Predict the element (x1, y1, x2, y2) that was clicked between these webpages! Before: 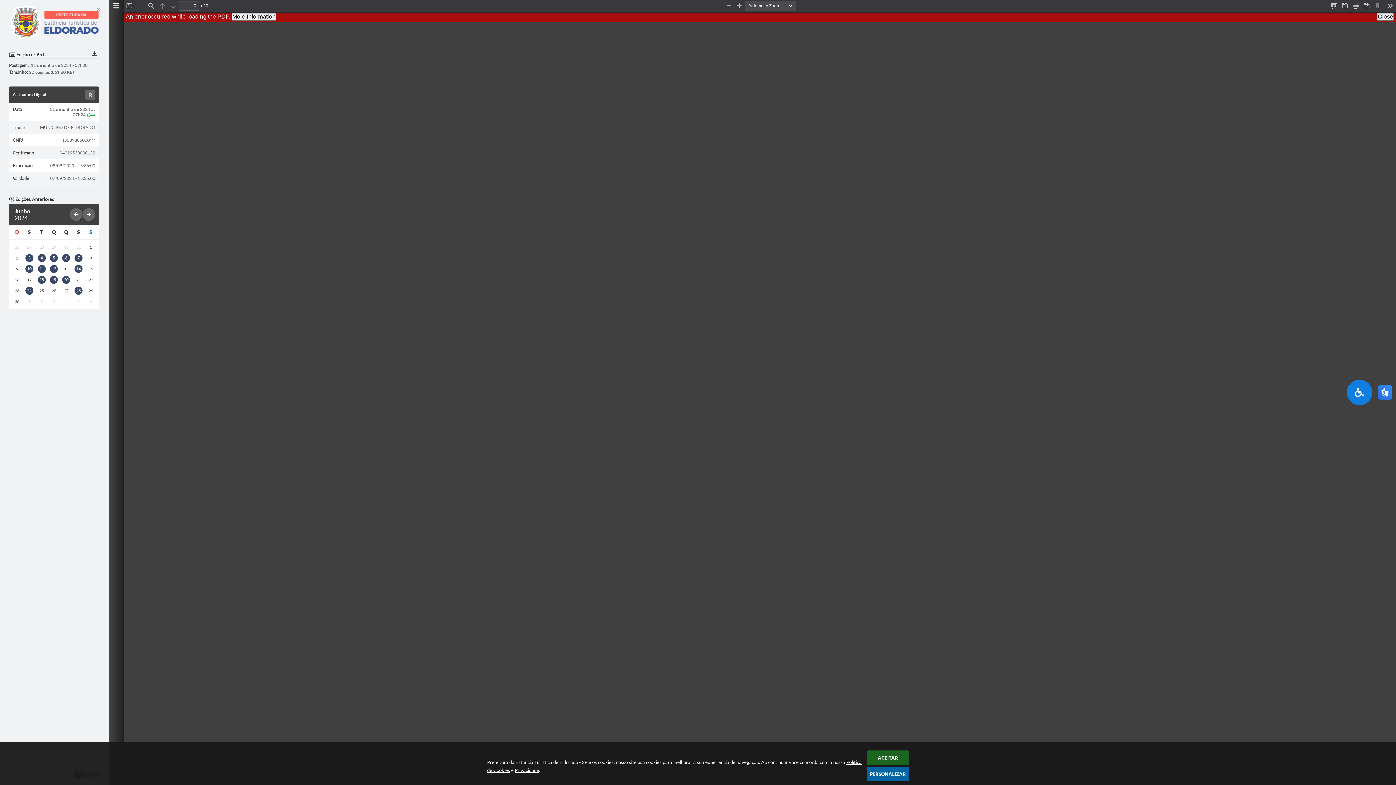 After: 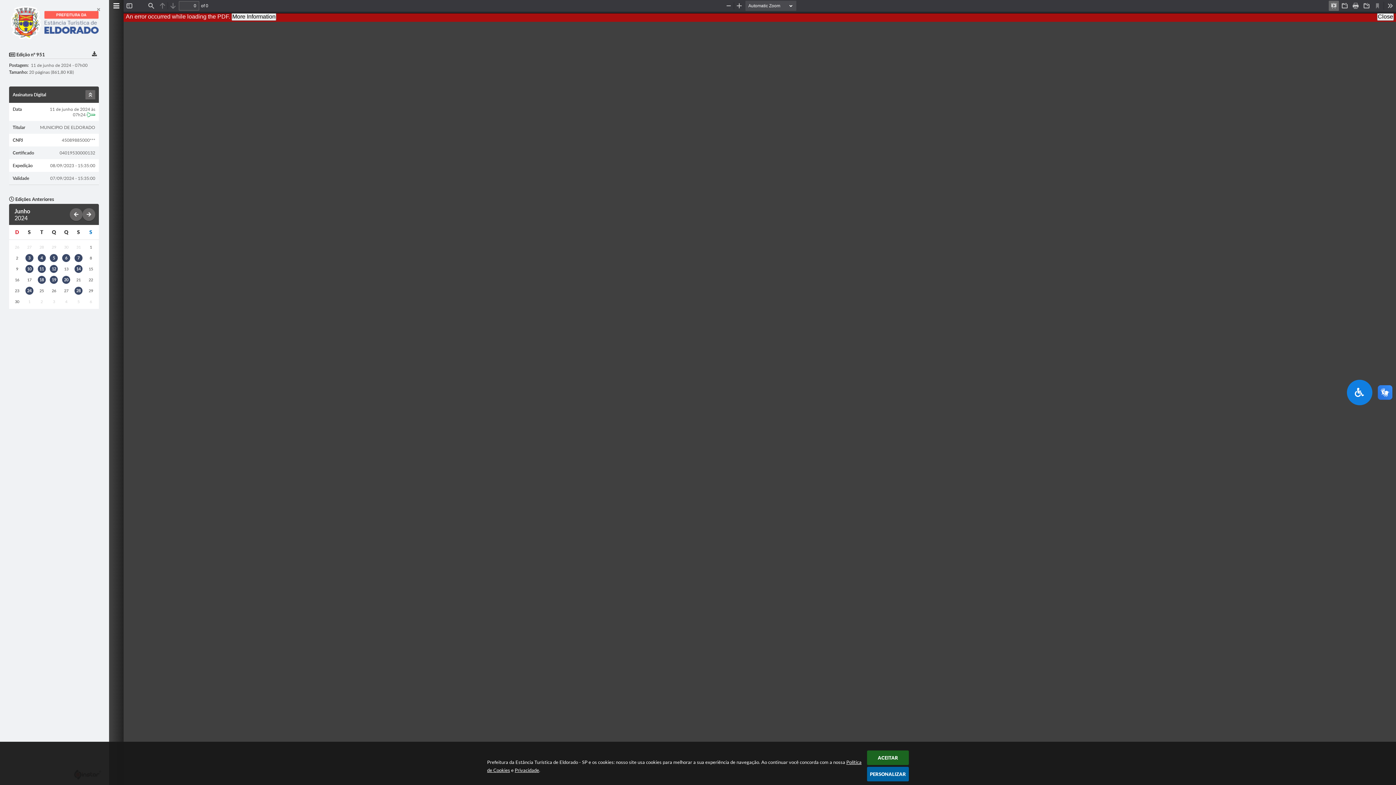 Action: bbox: (1329, 0, 1339, 10) label: Presentation Mode